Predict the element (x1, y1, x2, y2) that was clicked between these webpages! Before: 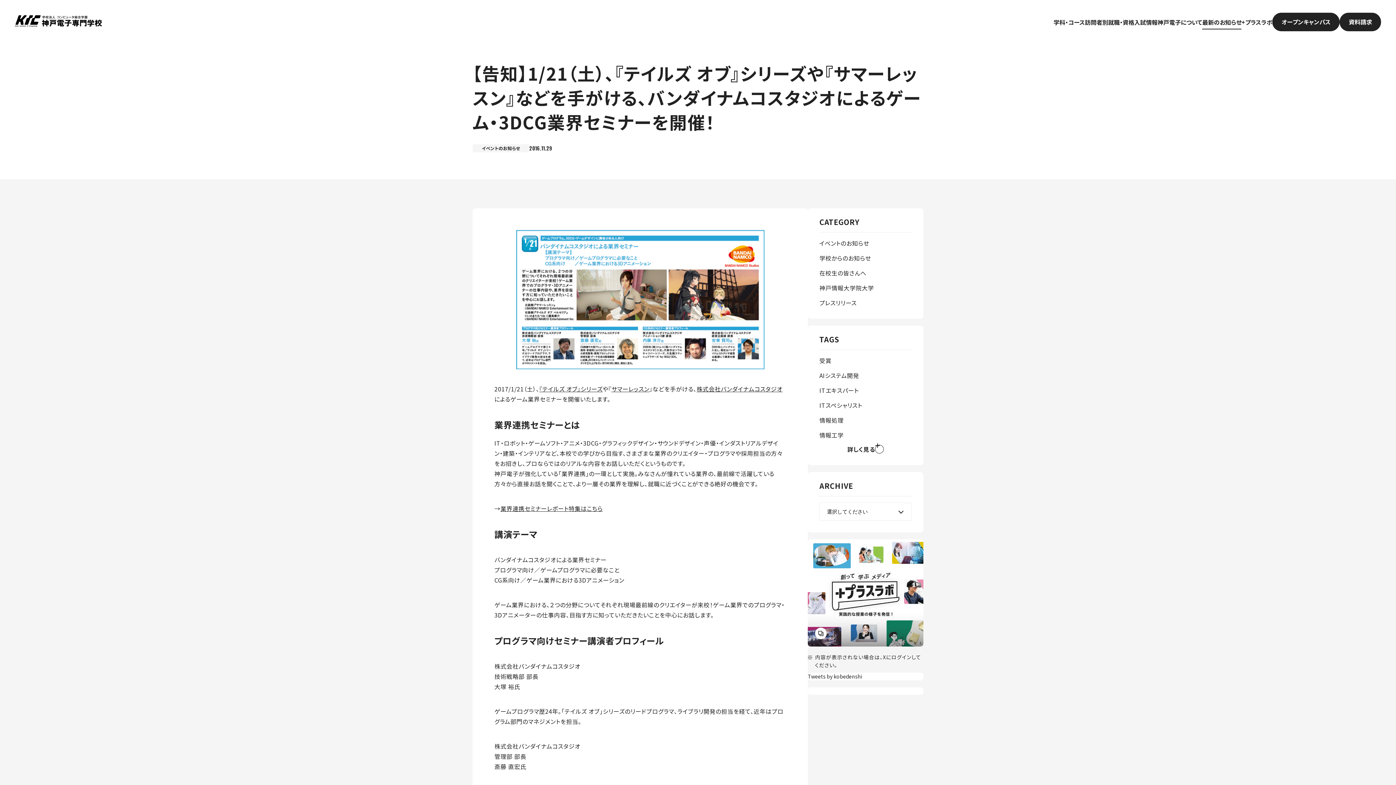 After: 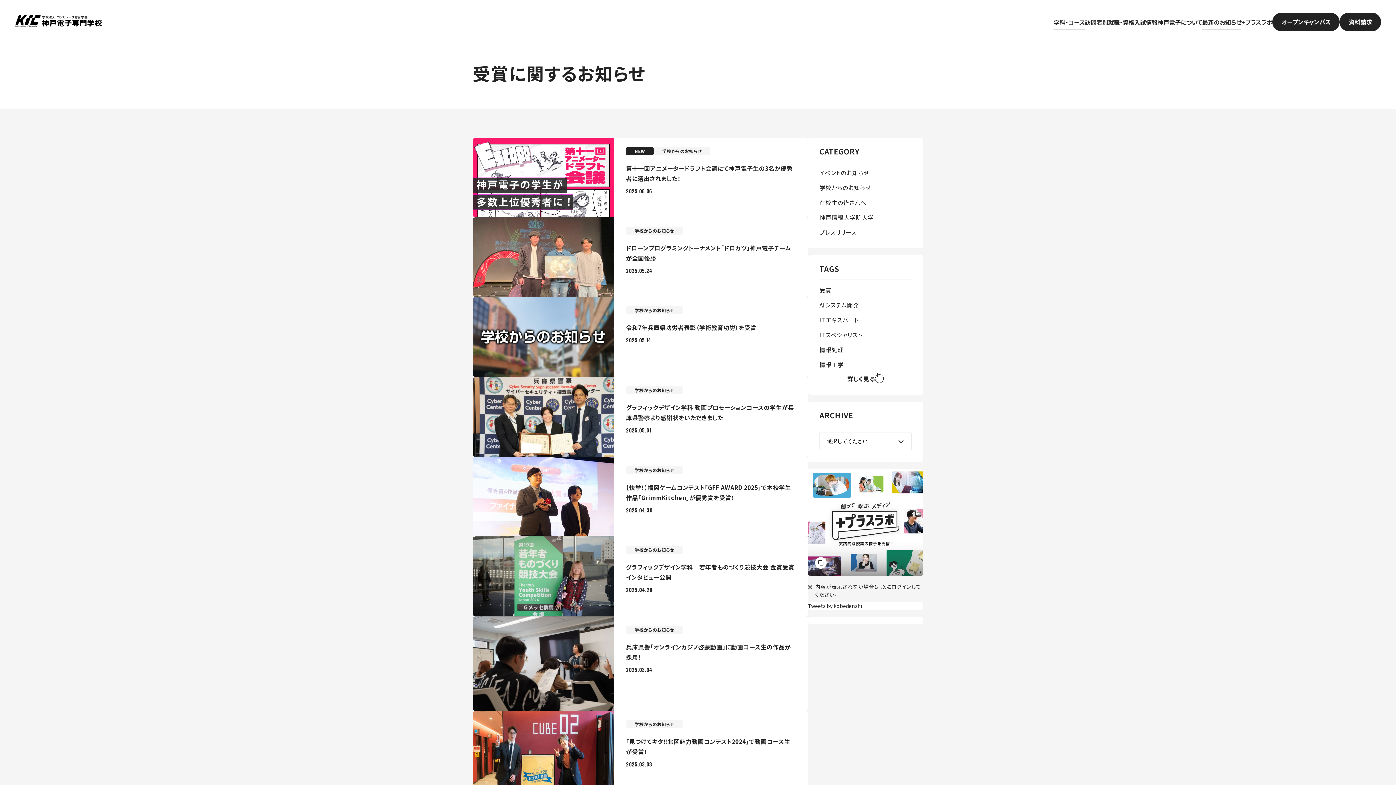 Action: label: 受賞 bbox: (819, 356, 831, 365)